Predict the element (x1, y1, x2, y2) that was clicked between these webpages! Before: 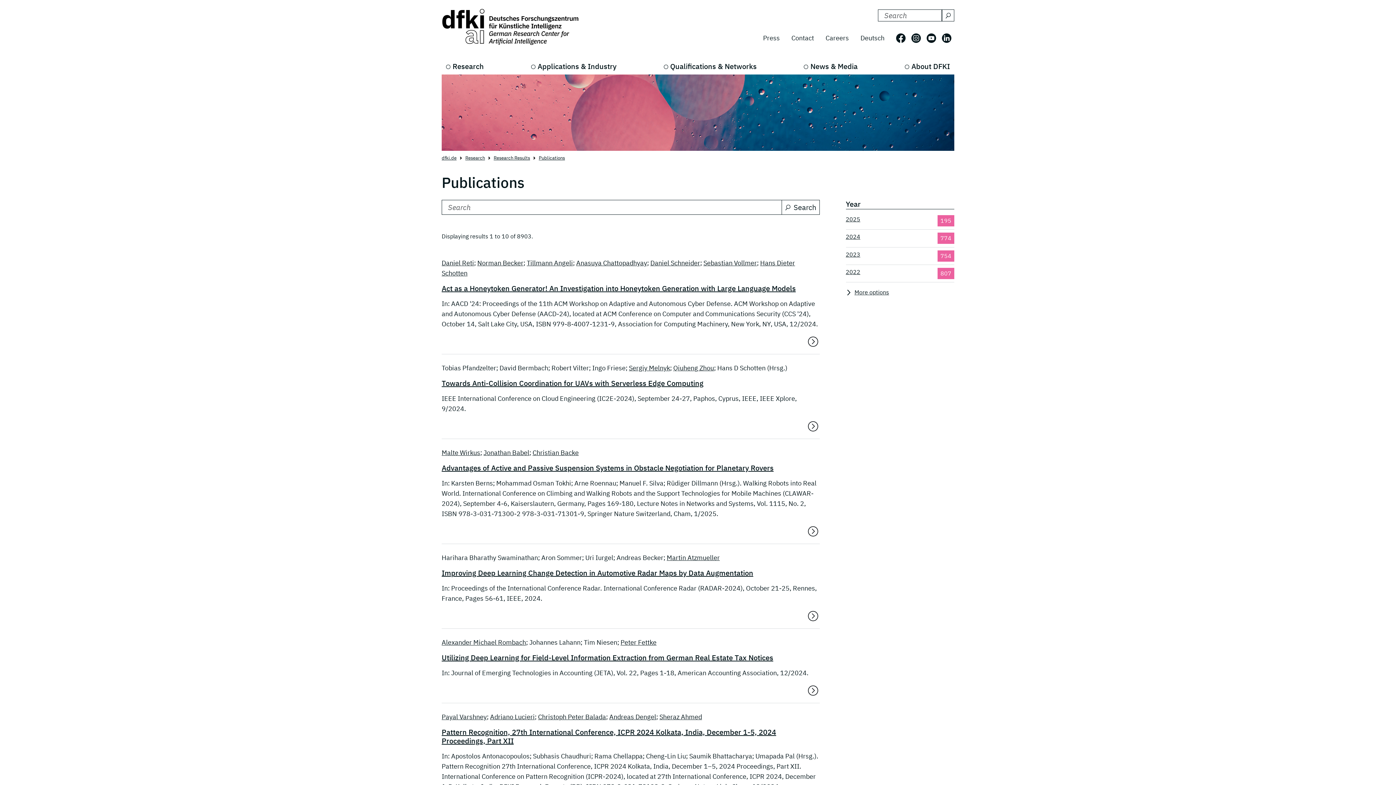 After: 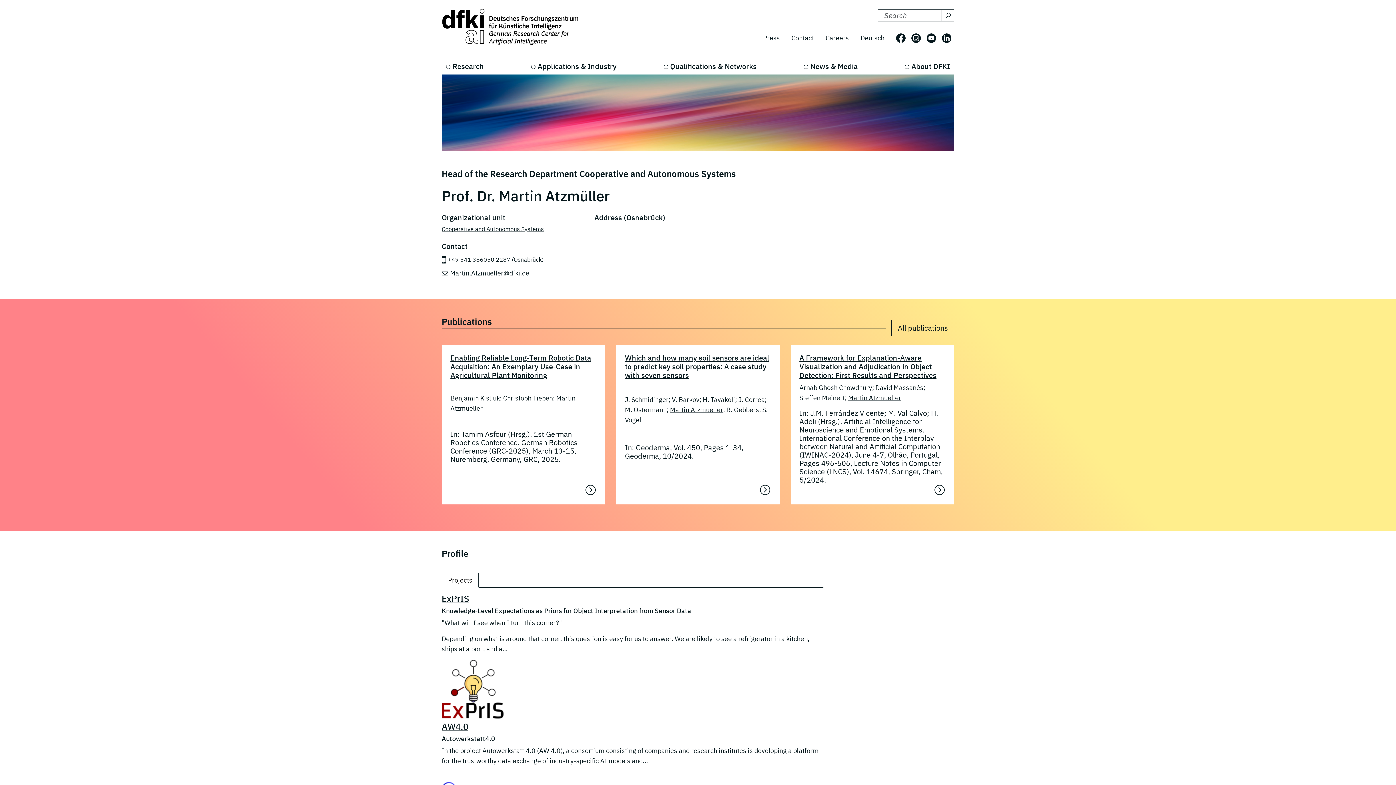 Action: bbox: (666, 553, 720, 562) label: Martin Atzmueller